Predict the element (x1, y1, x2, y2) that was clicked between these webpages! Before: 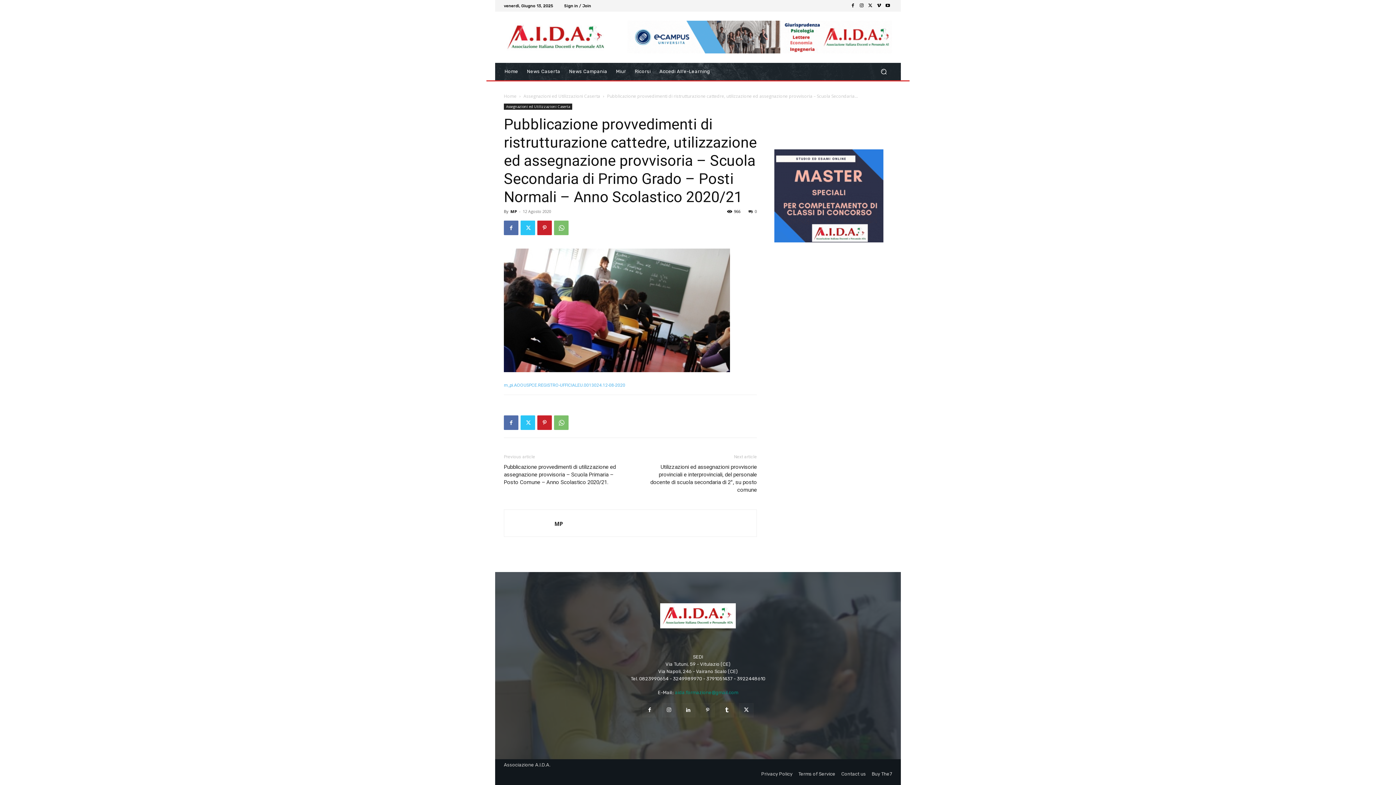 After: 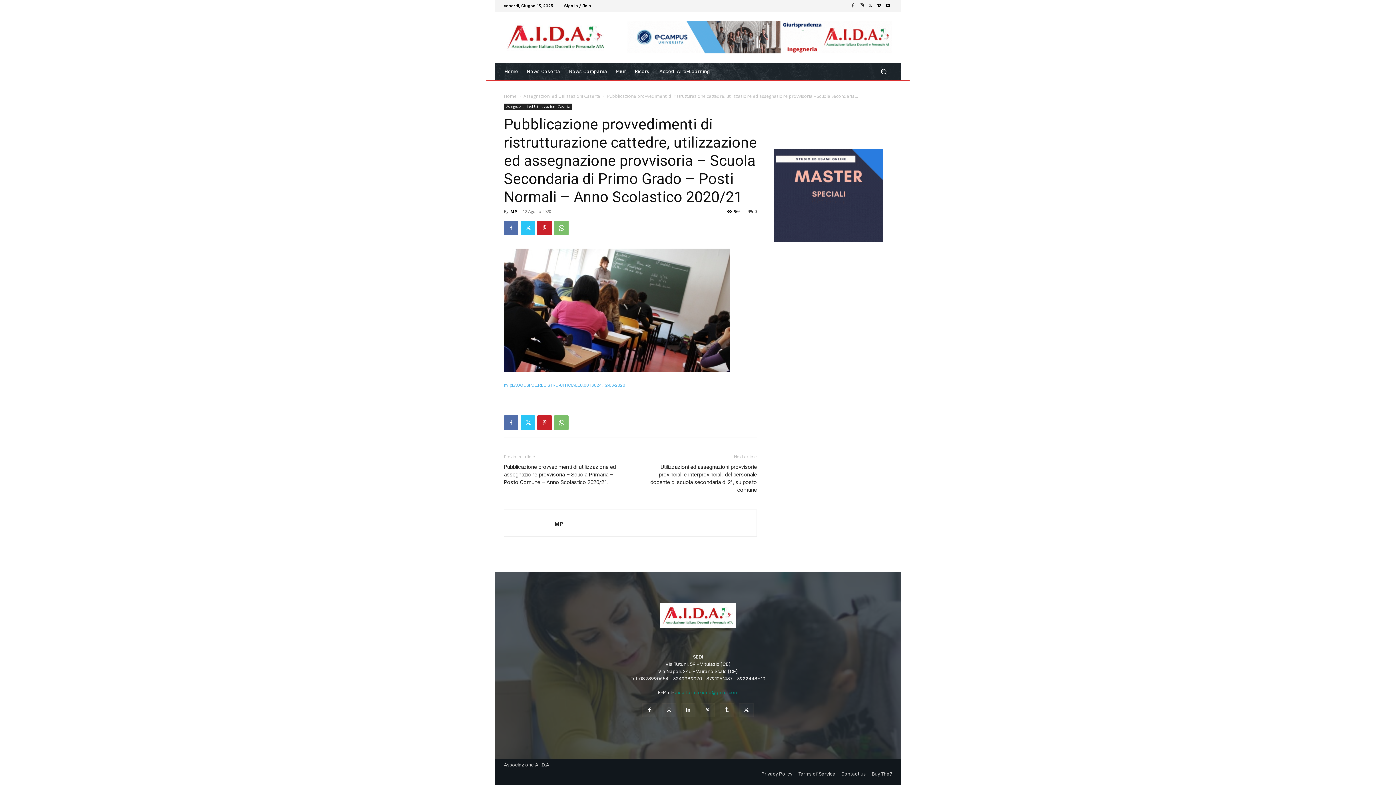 Action: bbox: (720, 703, 734, 717)